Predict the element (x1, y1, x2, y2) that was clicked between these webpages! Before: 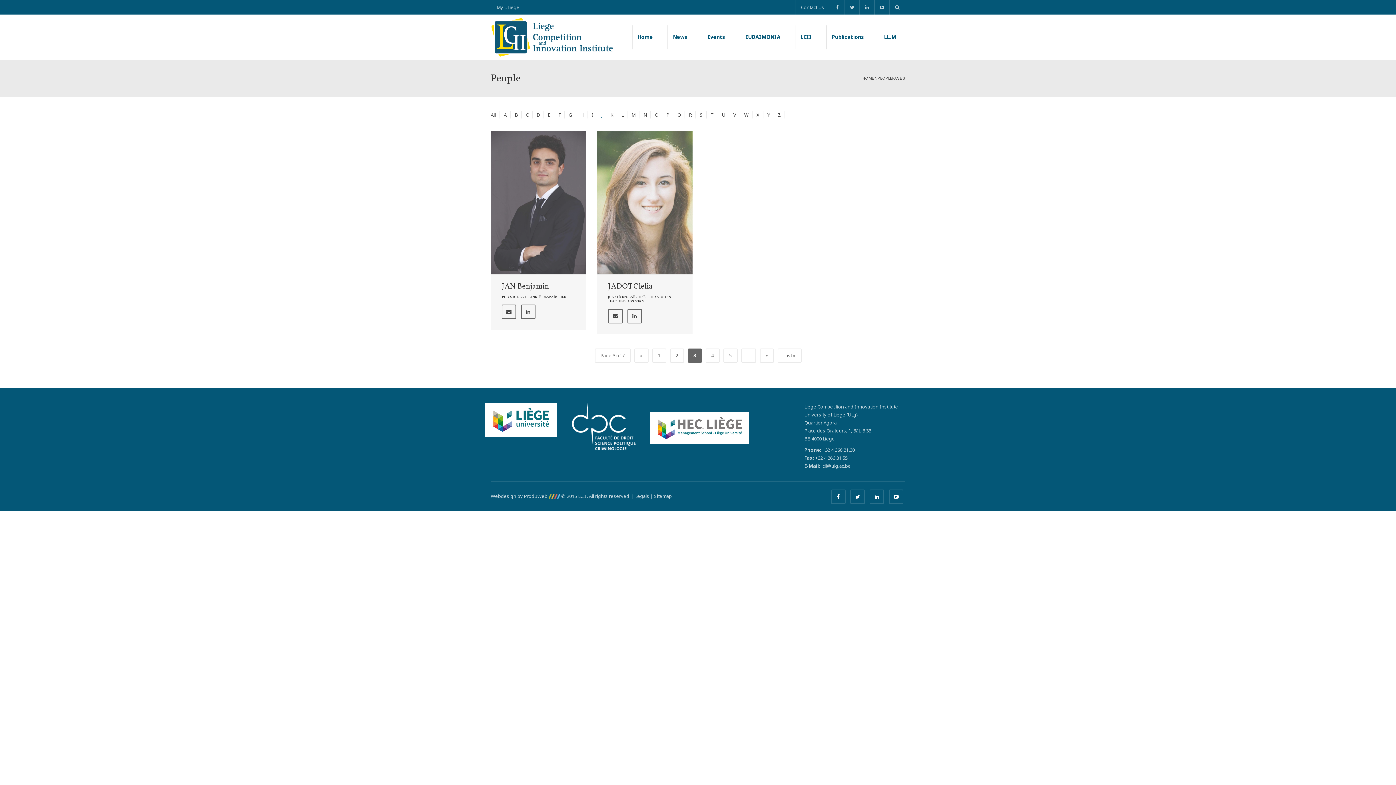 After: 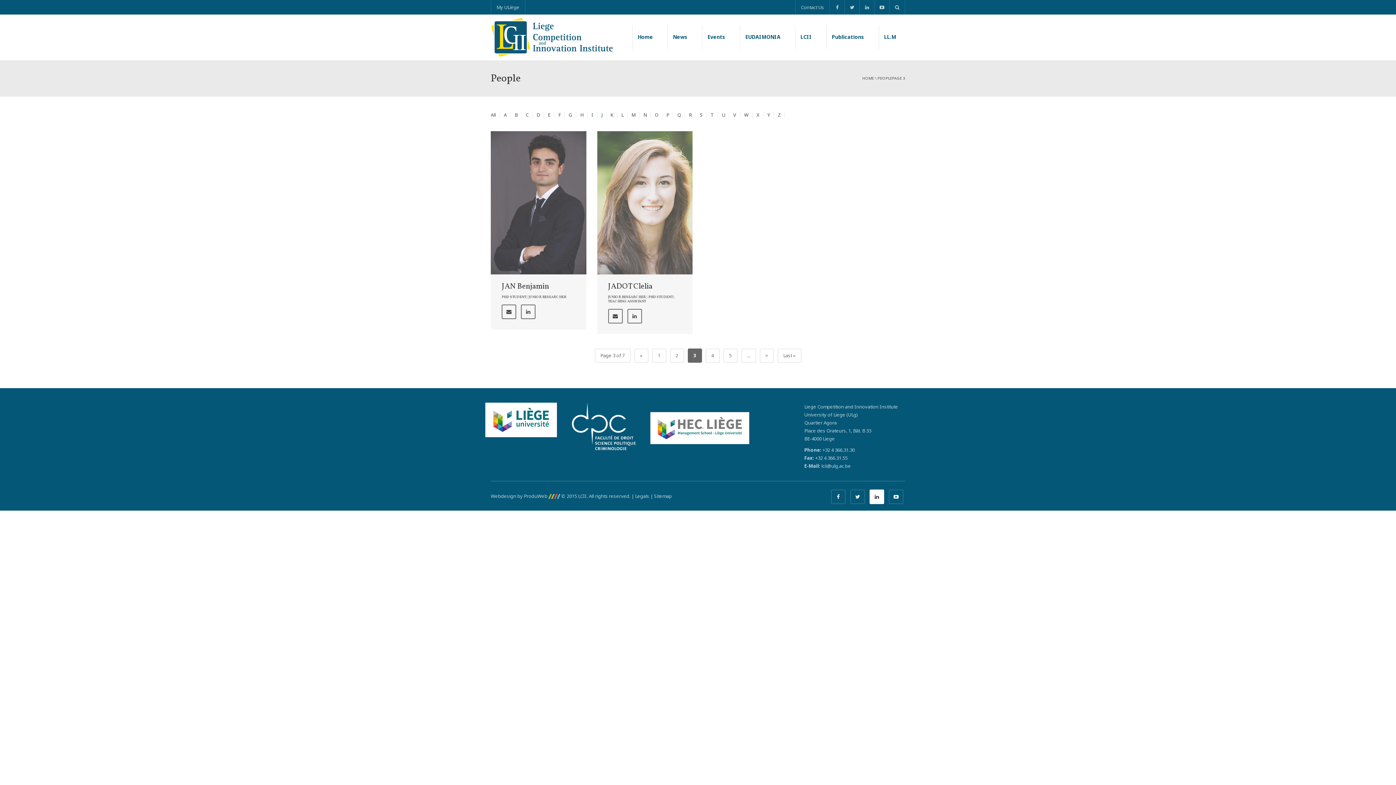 Action: bbox: (869, 489, 884, 504)